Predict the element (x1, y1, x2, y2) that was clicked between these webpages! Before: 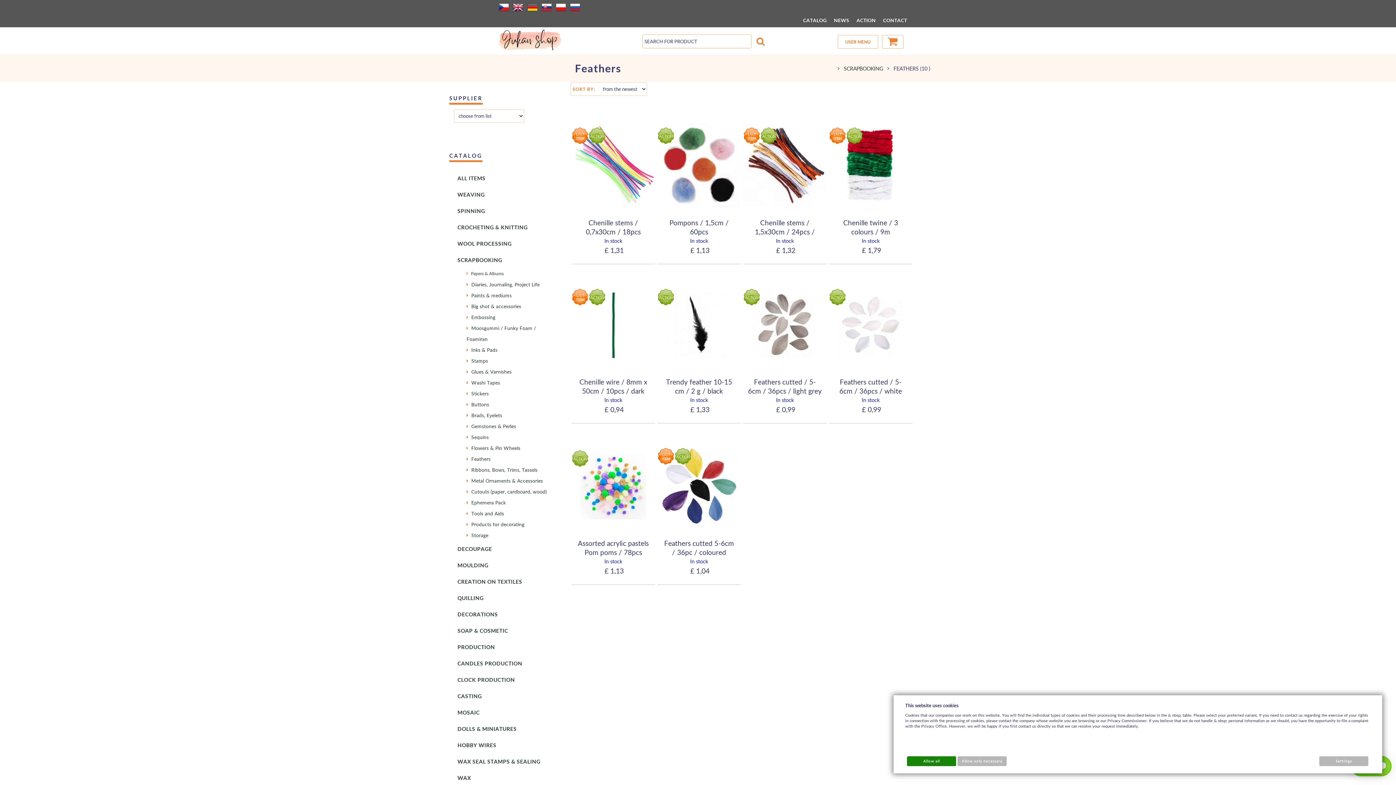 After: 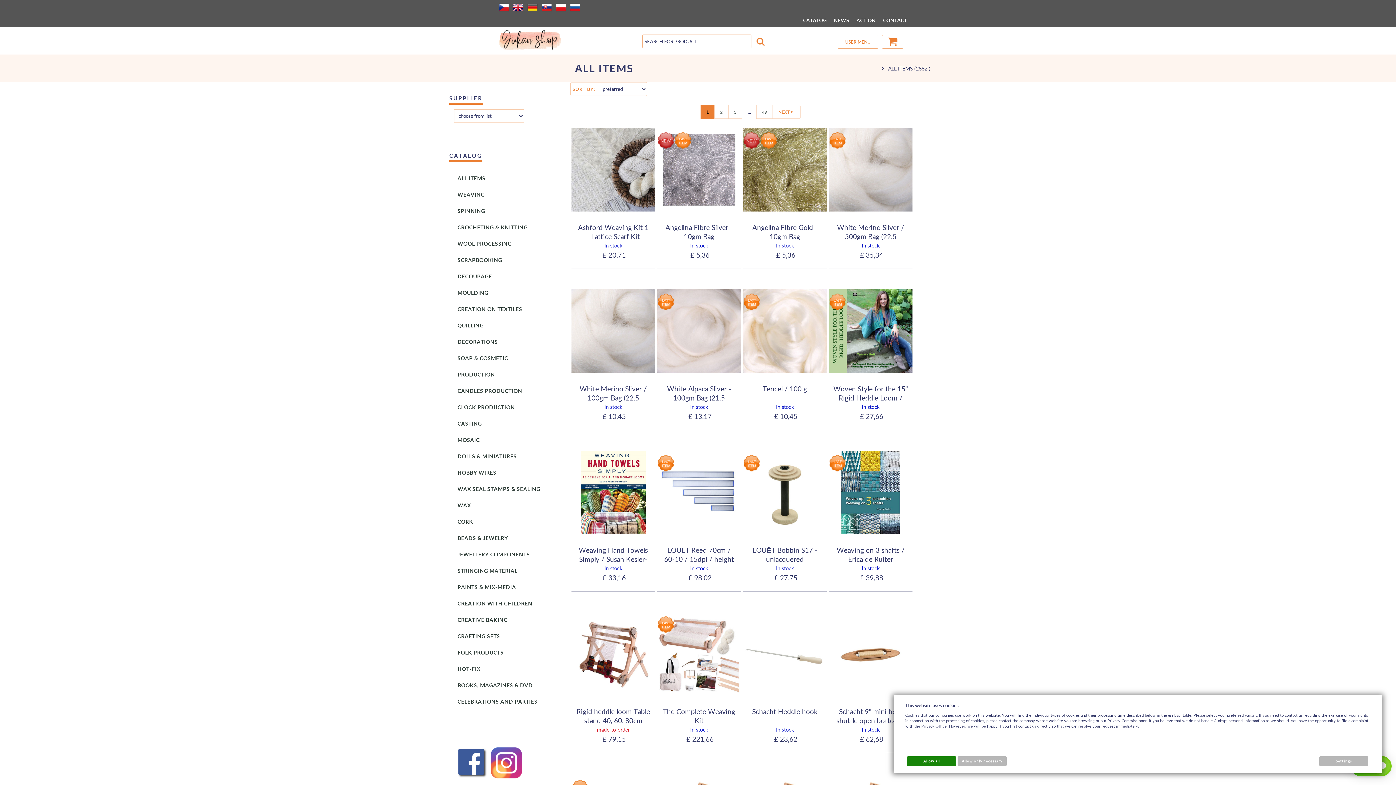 Action: bbox: (454, 170, 544, 186) label: ALL ITEMS